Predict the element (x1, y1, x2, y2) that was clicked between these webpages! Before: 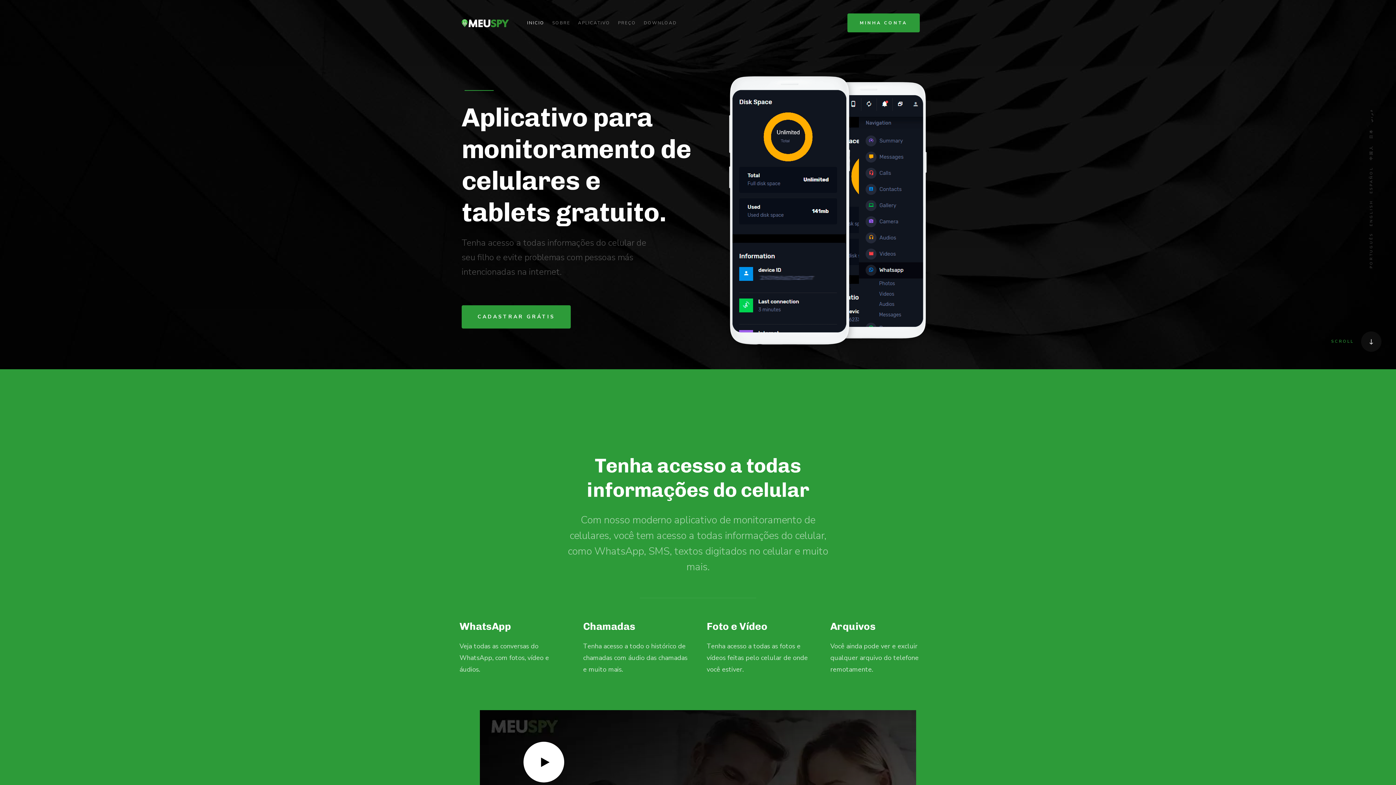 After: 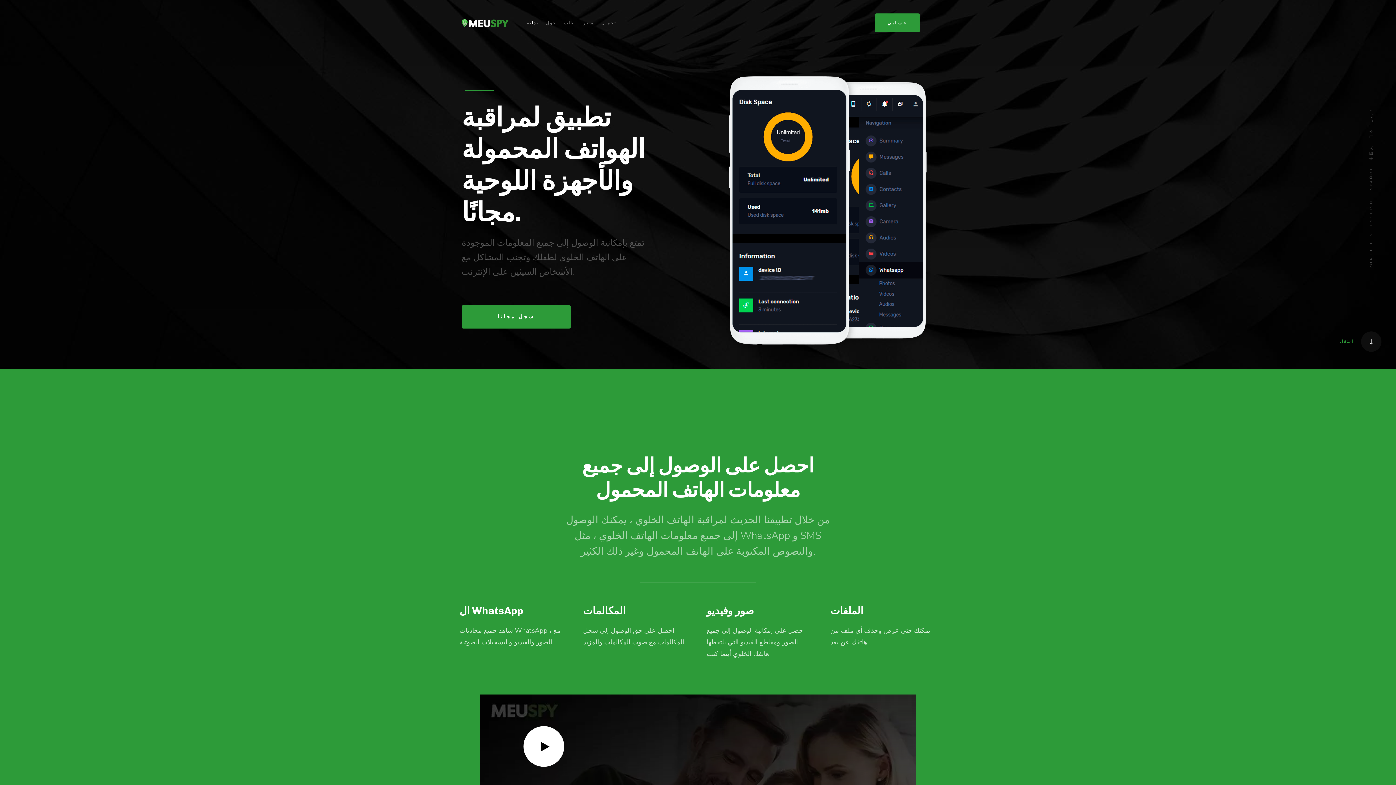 Action: label: عربي bbox: (1369, 108, 1374, 122)